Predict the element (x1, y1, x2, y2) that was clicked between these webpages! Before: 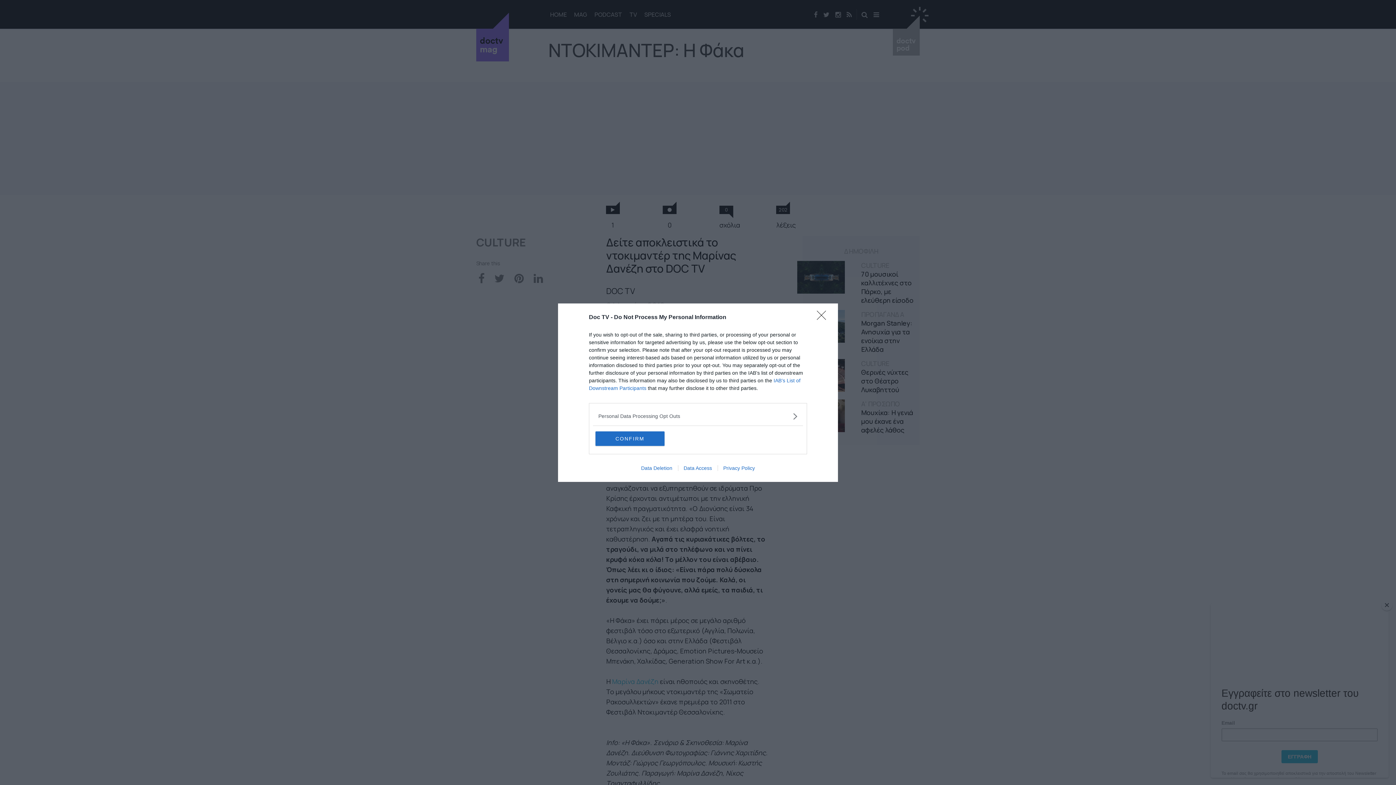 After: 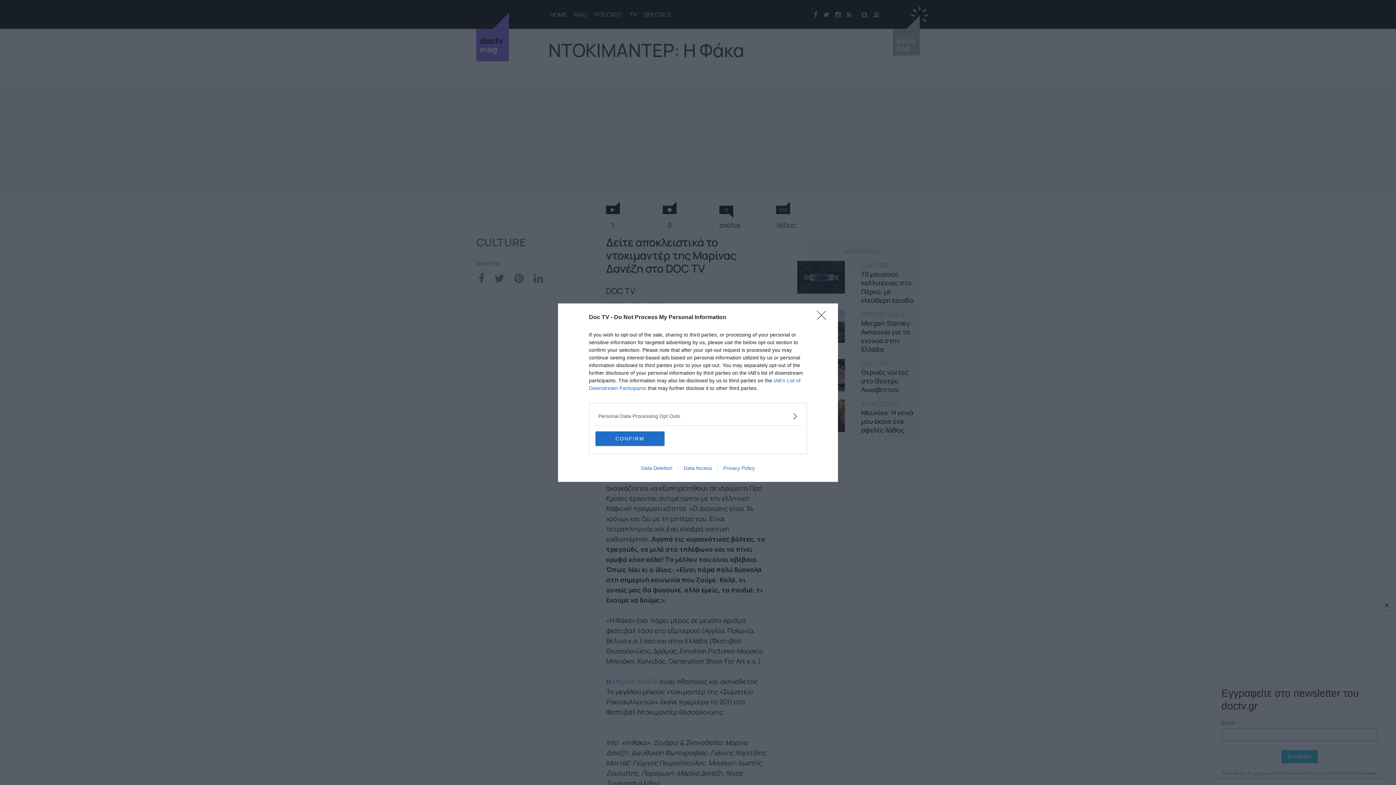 Action: bbox: (635, 465, 678, 471) label: Data Deletion